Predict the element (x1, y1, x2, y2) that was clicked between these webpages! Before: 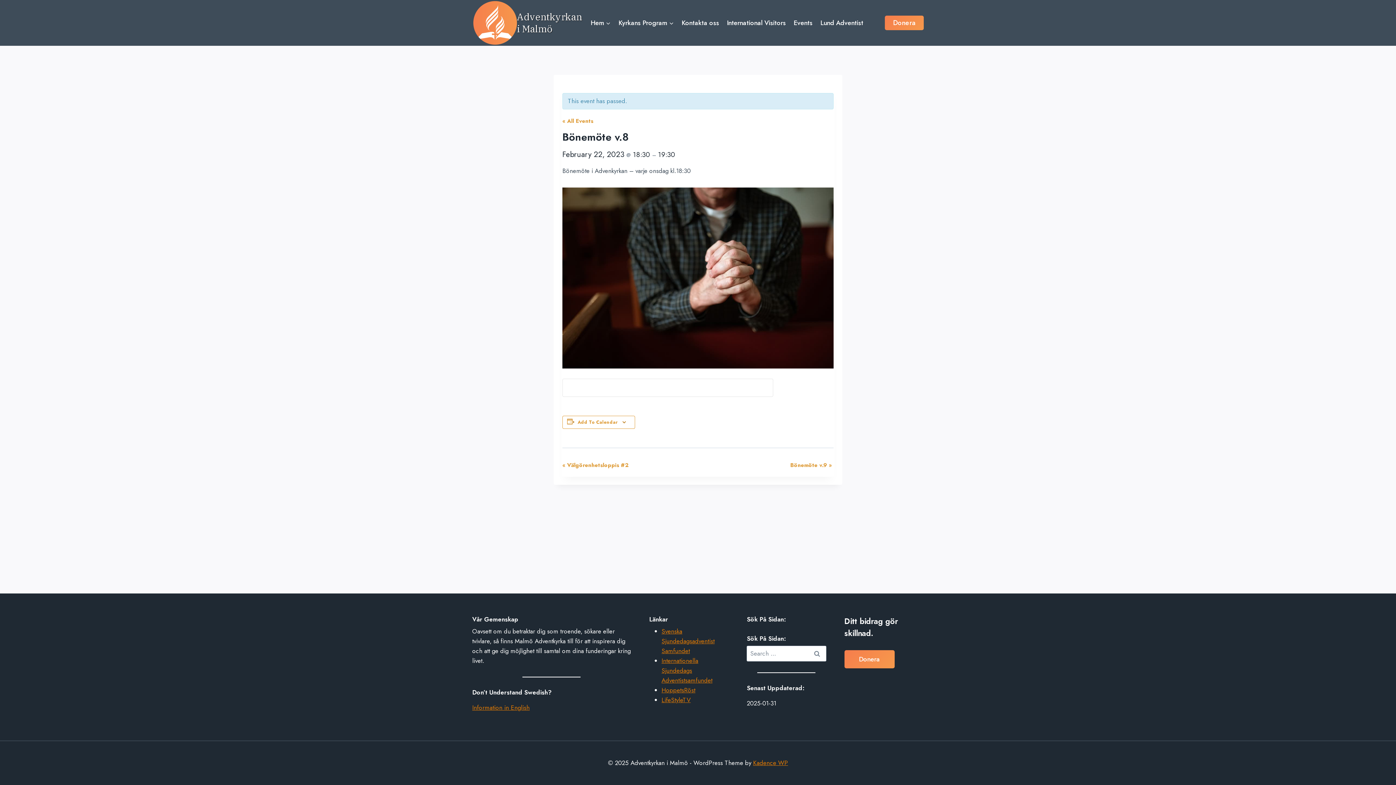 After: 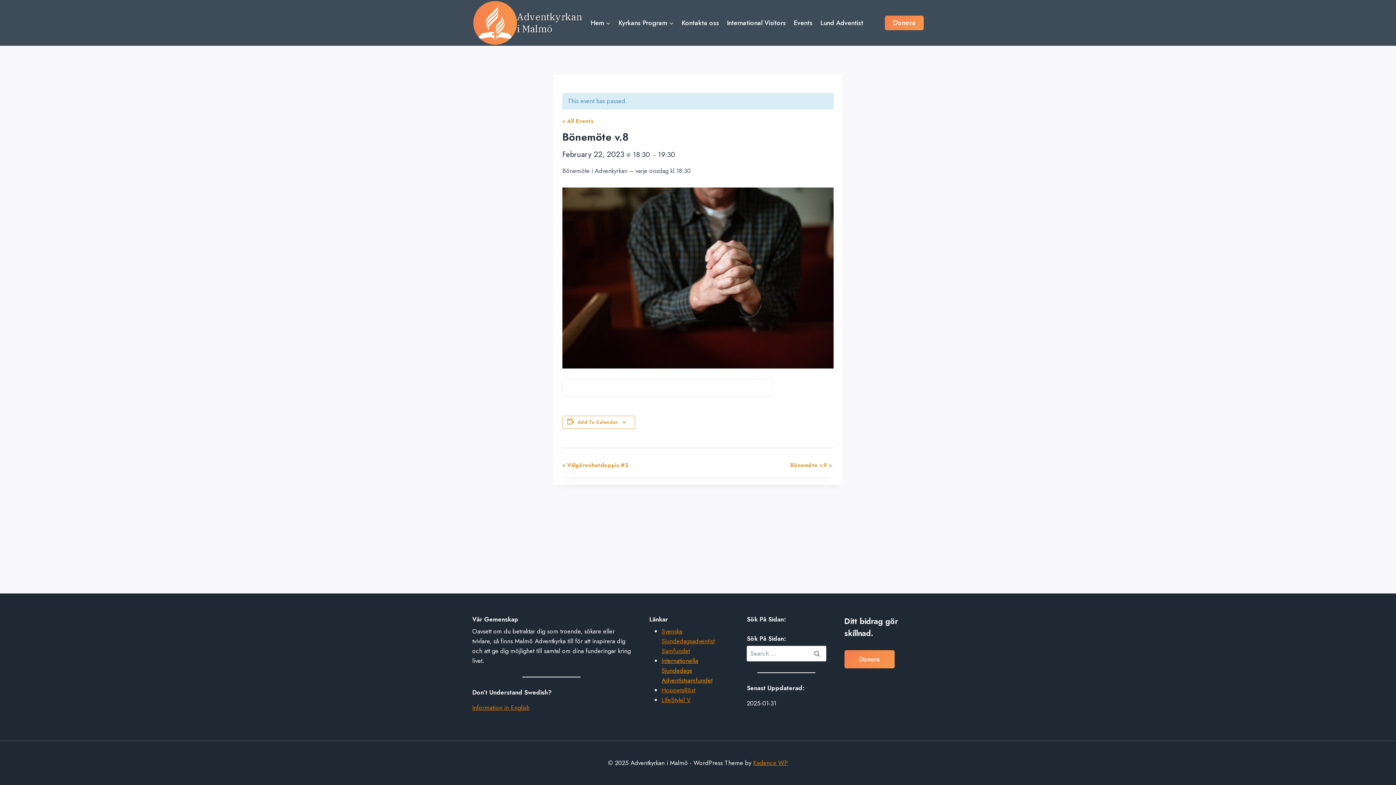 Action: label: Internationella Sjundedags Adventistsamfundet bbox: (661, 656, 712, 685)